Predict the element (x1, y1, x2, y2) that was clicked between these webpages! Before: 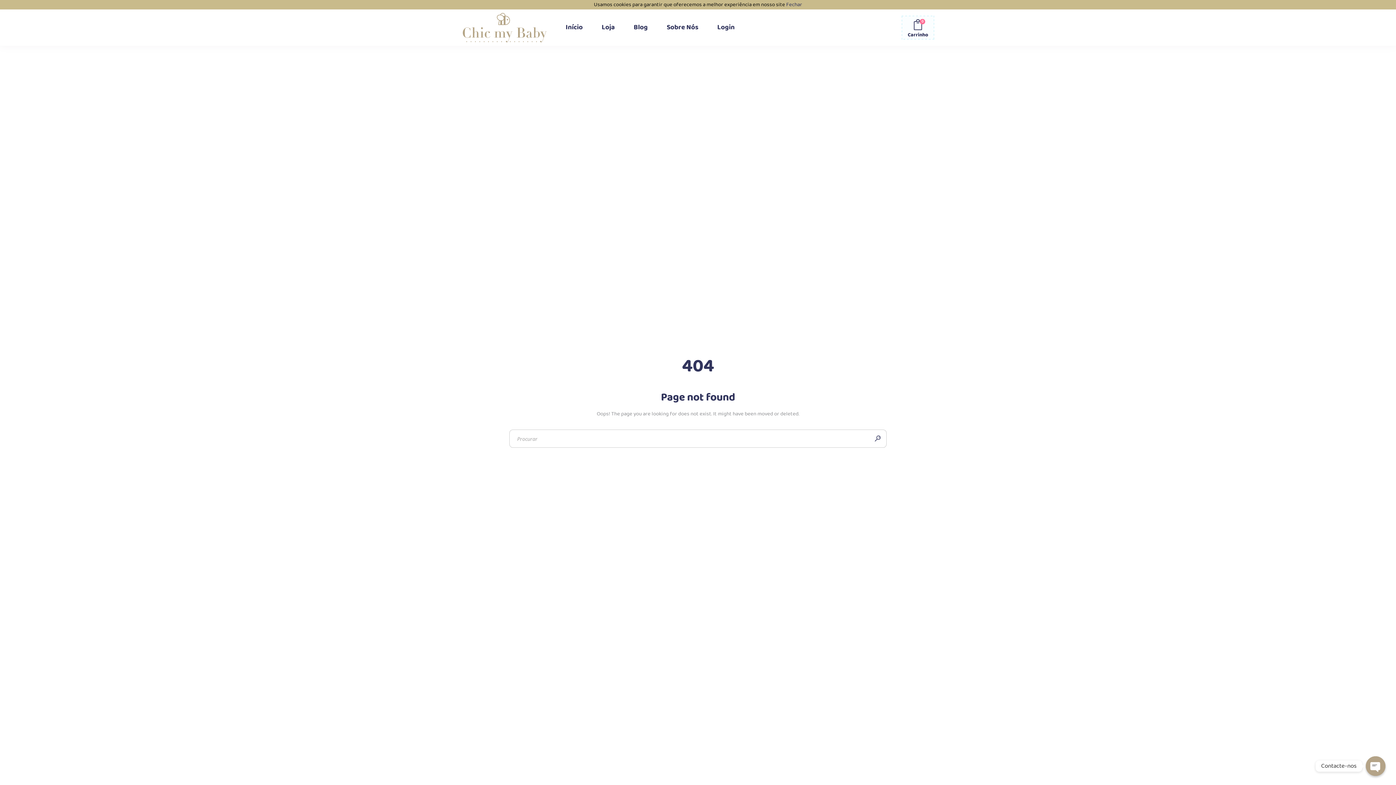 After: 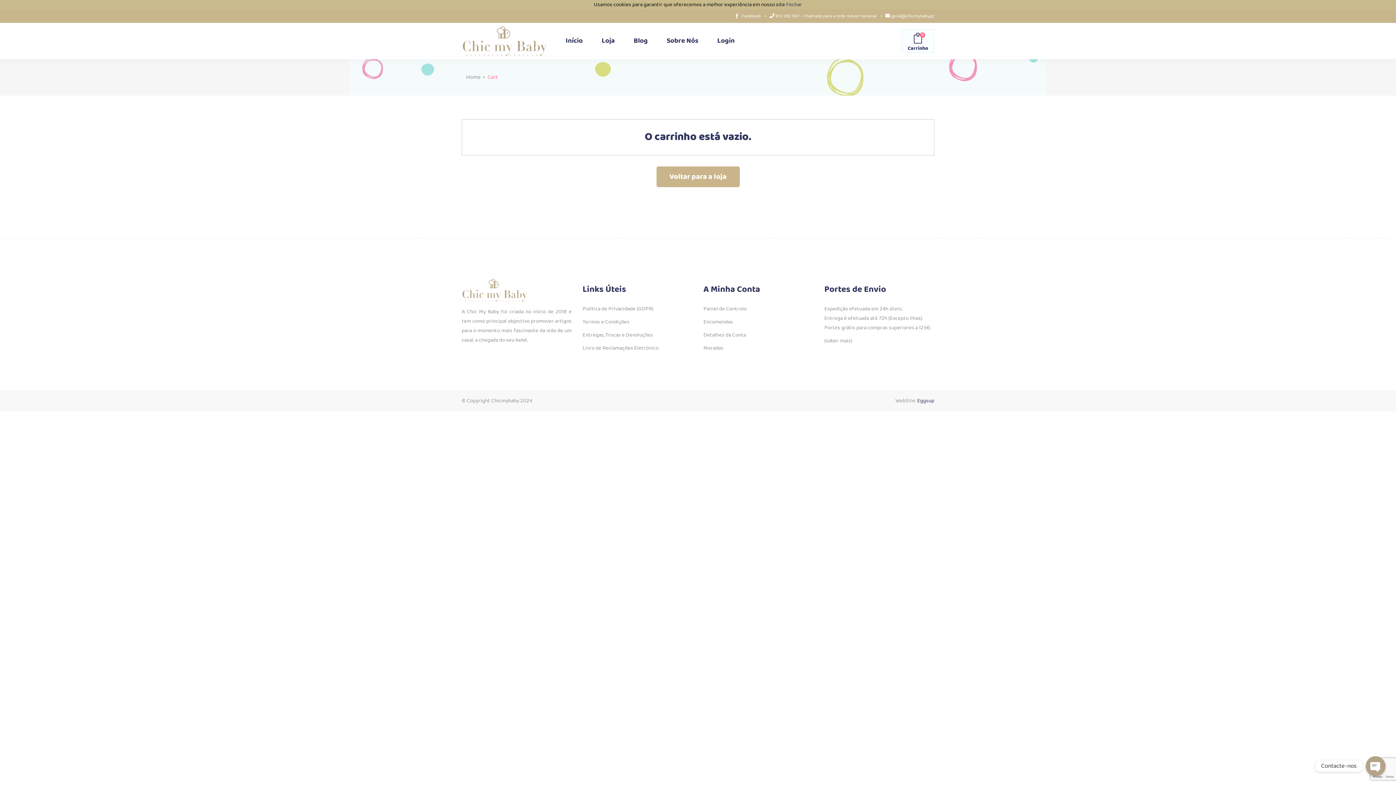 Action: bbox: (901, 9, 934, 45) label: Carrinho
0